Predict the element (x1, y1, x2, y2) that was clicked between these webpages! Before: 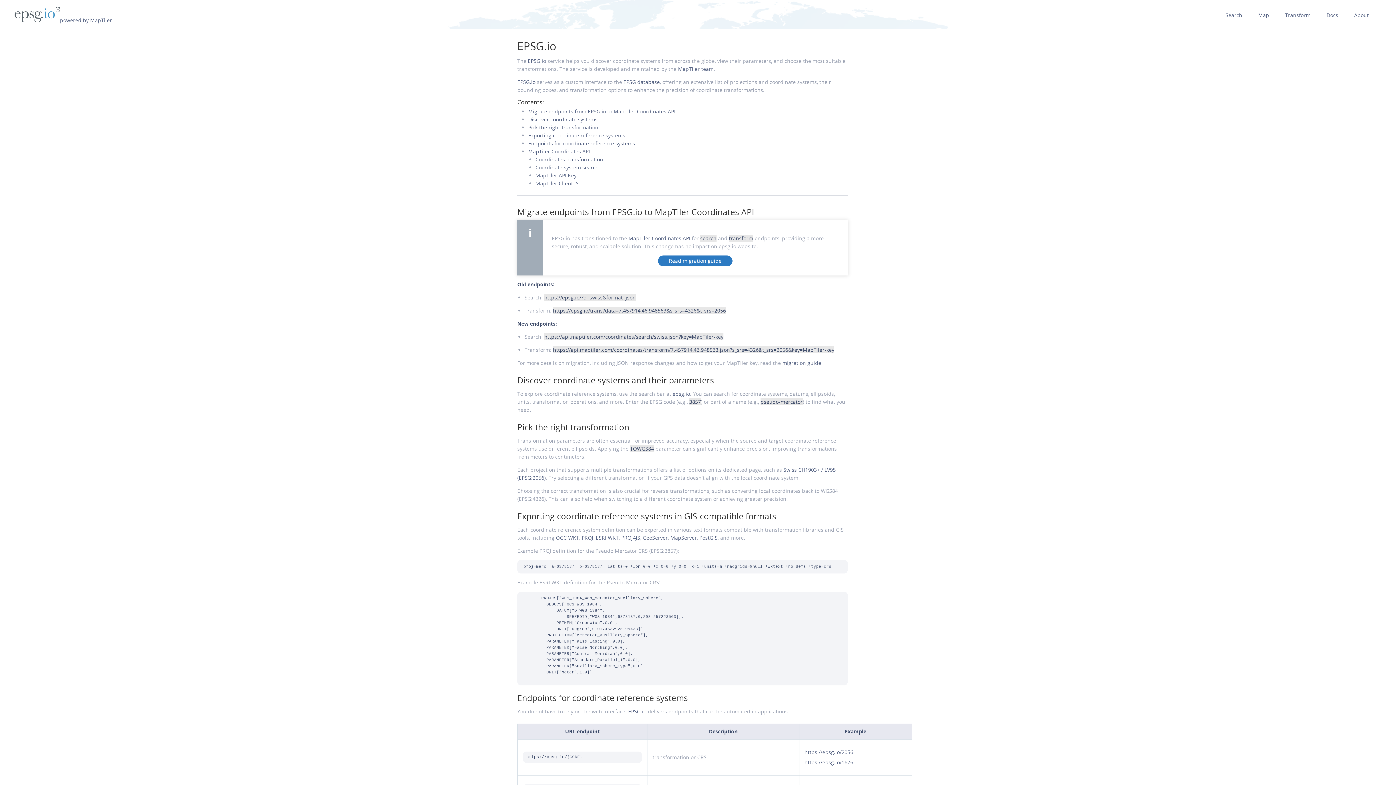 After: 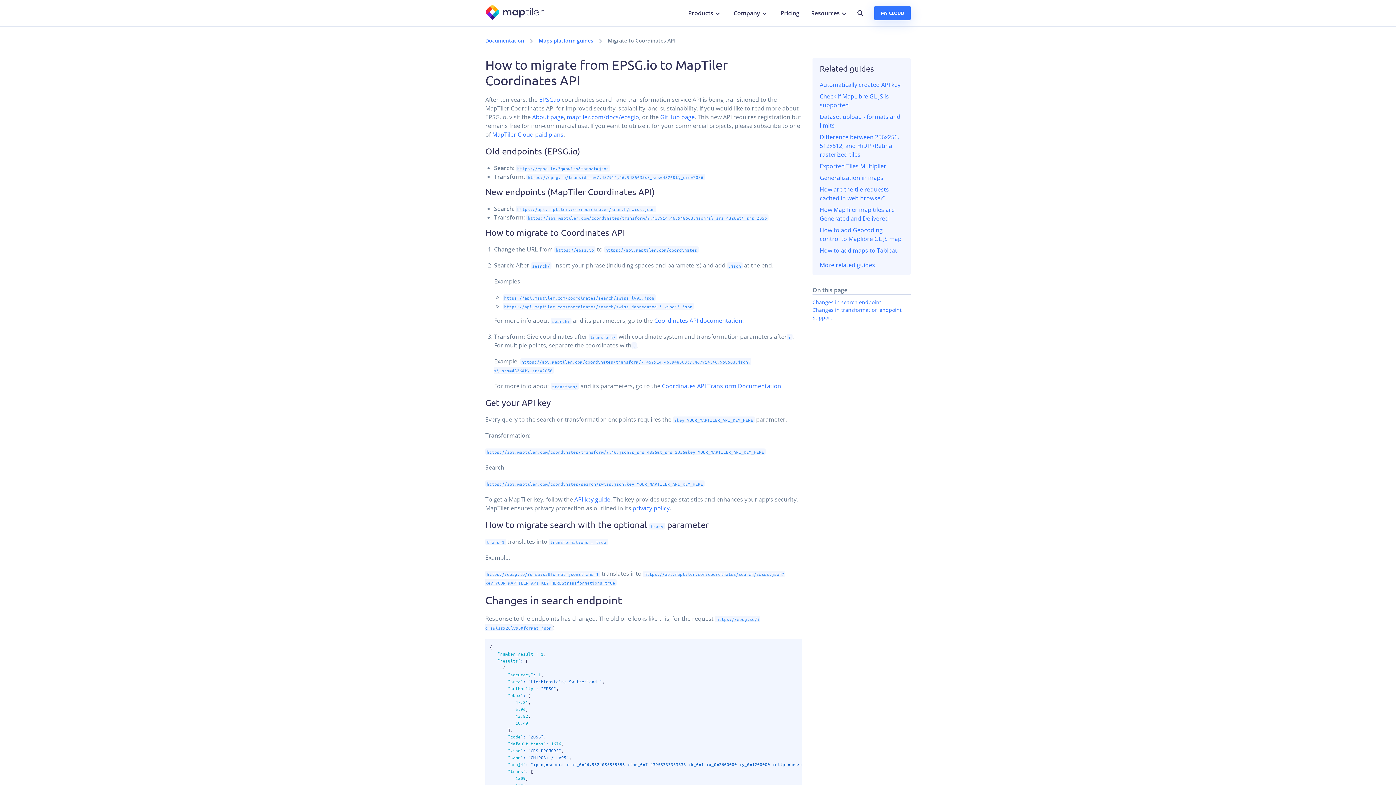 Action: label: migration guide bbox: (782, 359, 821, 366)